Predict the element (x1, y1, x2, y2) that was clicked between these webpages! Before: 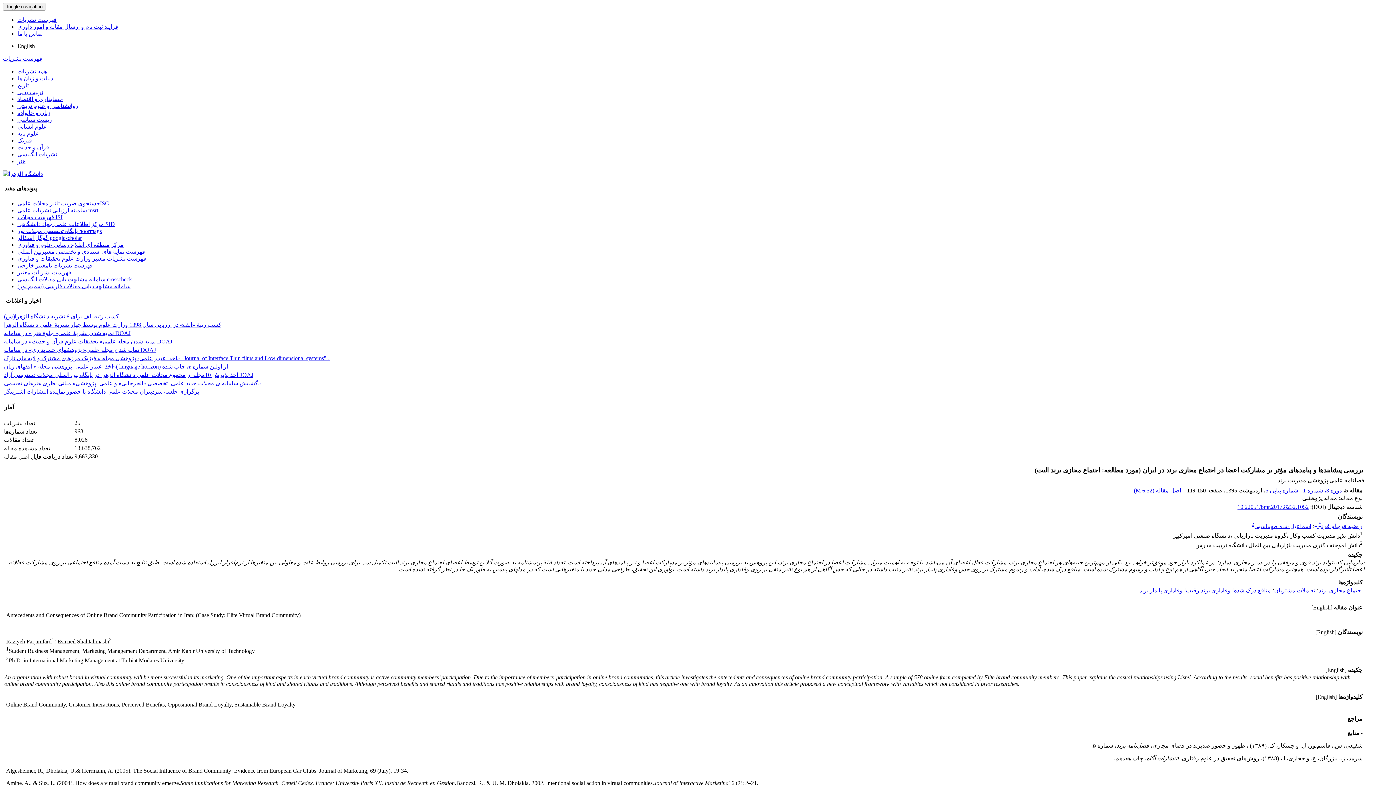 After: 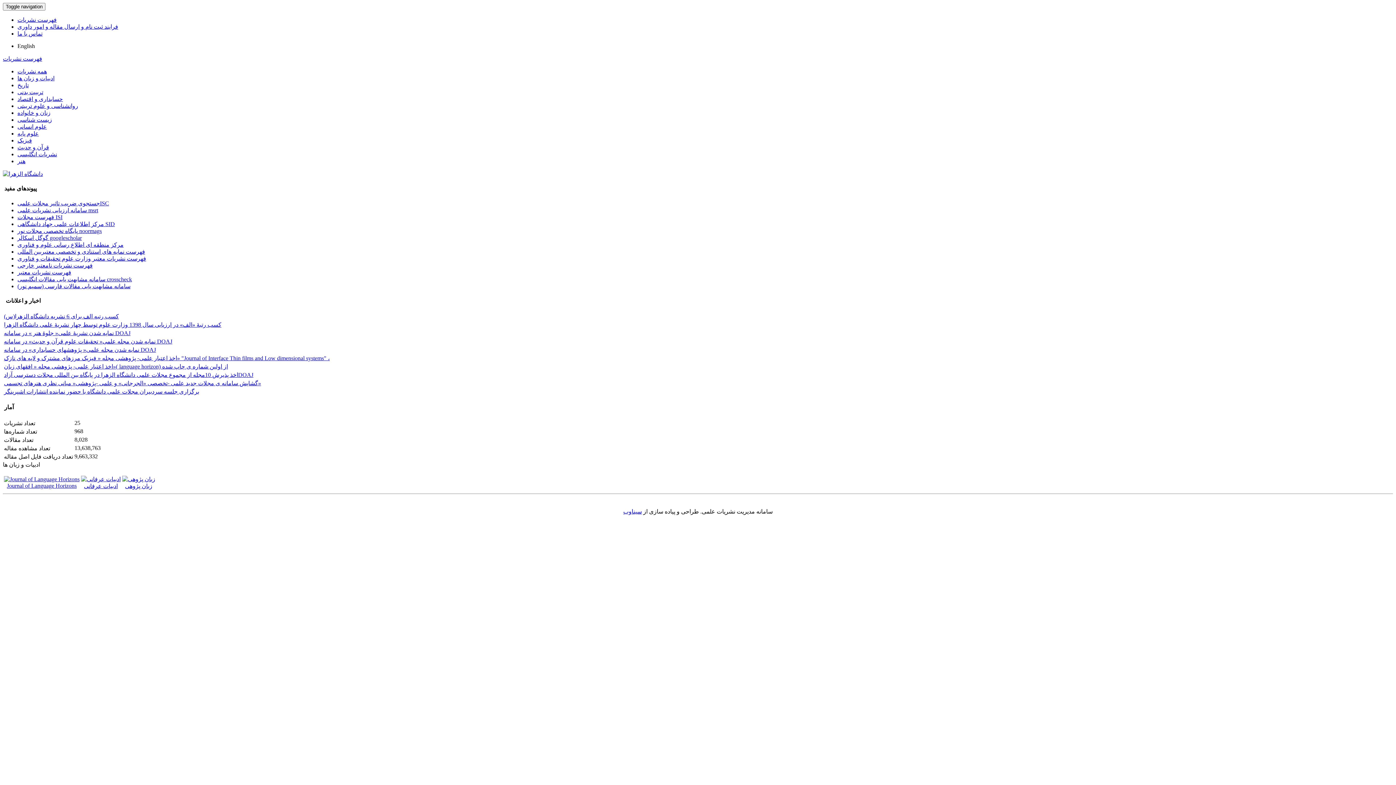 Action: label: ادبیات و زبان ها bbox: (17, 75, 54, 81)